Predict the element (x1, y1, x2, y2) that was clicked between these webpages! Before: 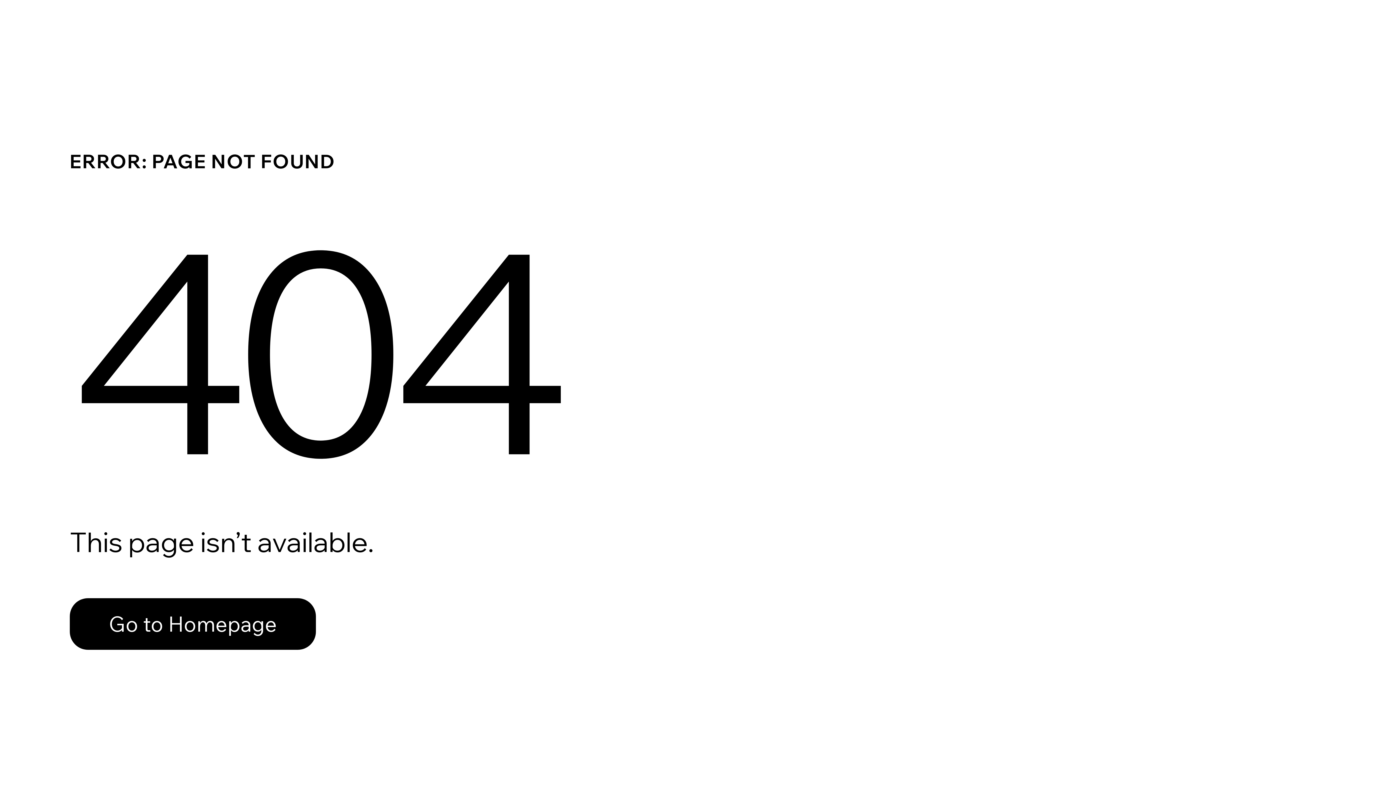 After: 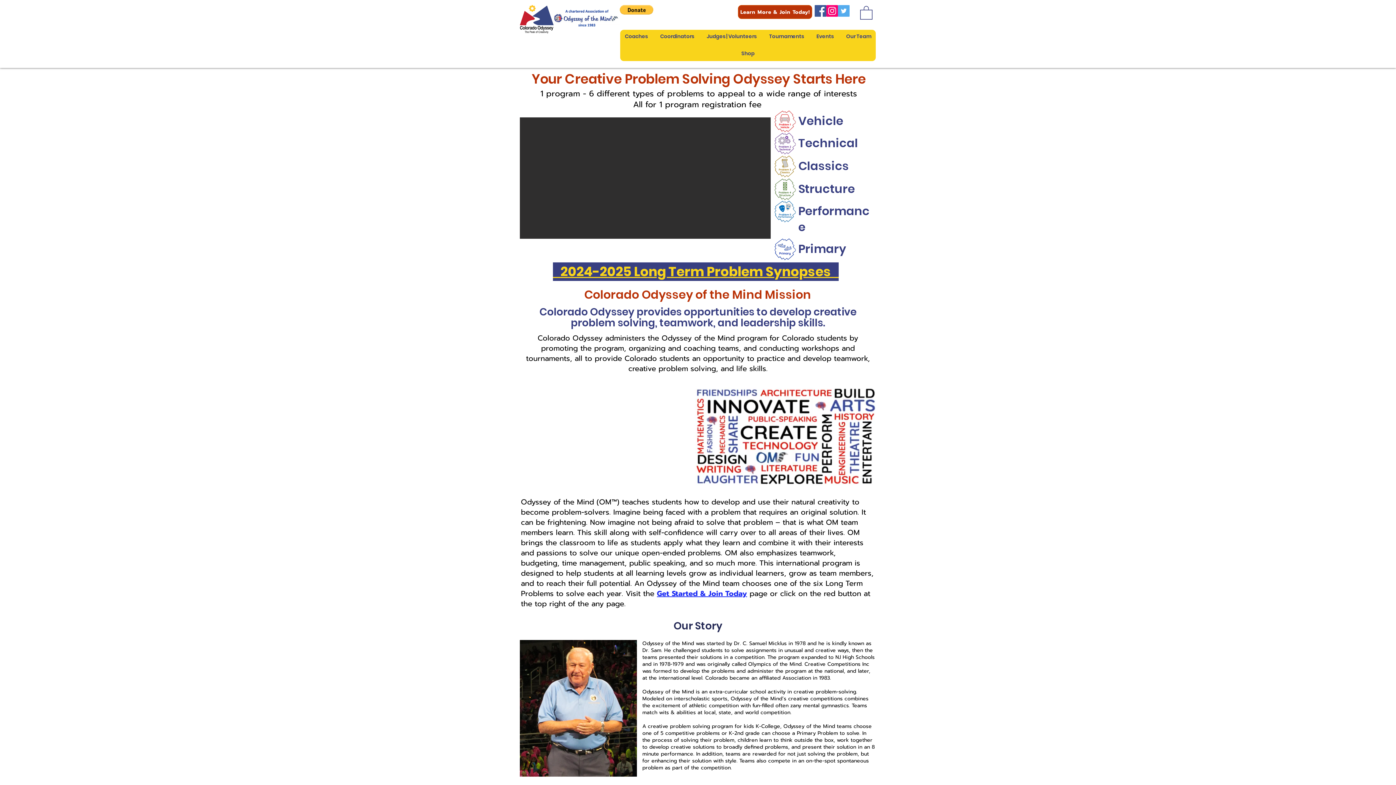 Action: bbox: (69, 582, 768, 659) label: Go to Homepage